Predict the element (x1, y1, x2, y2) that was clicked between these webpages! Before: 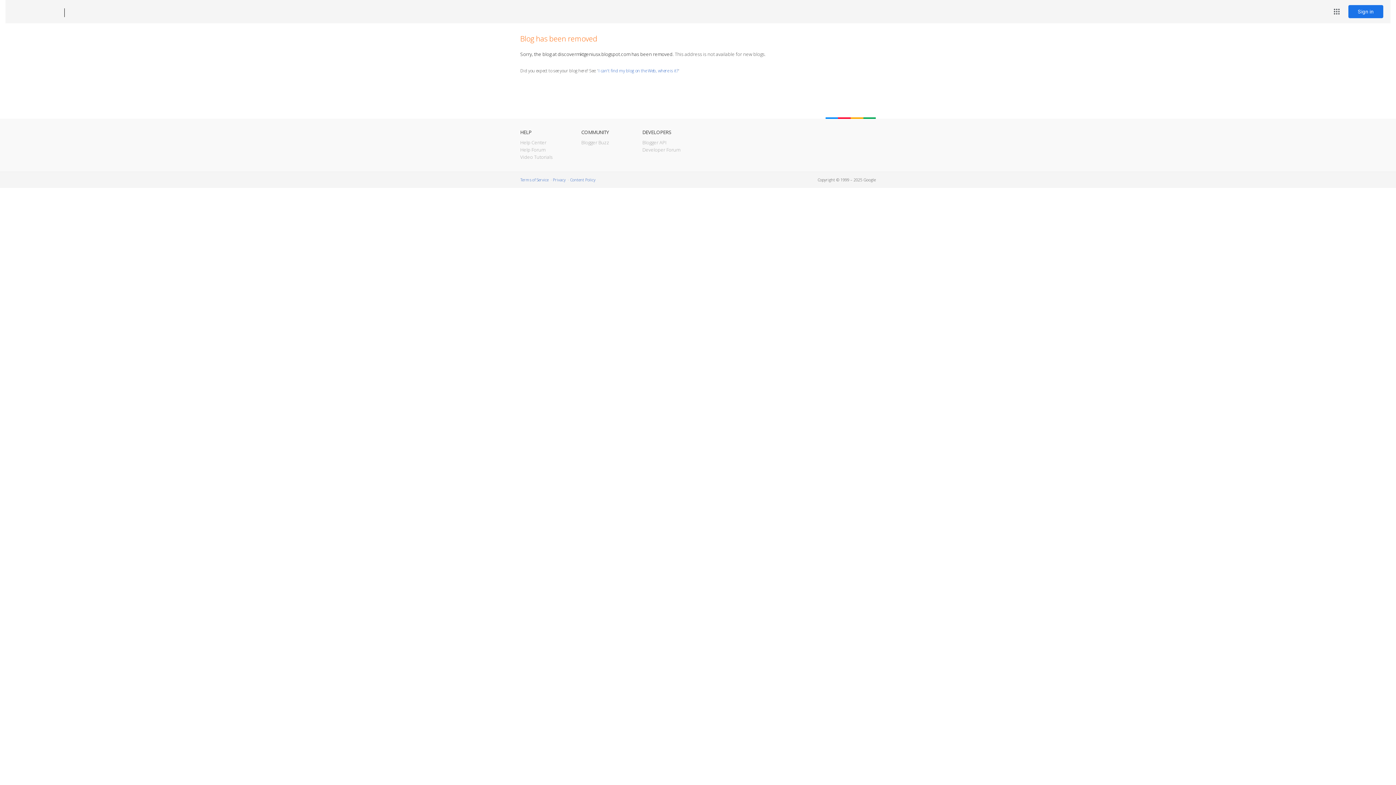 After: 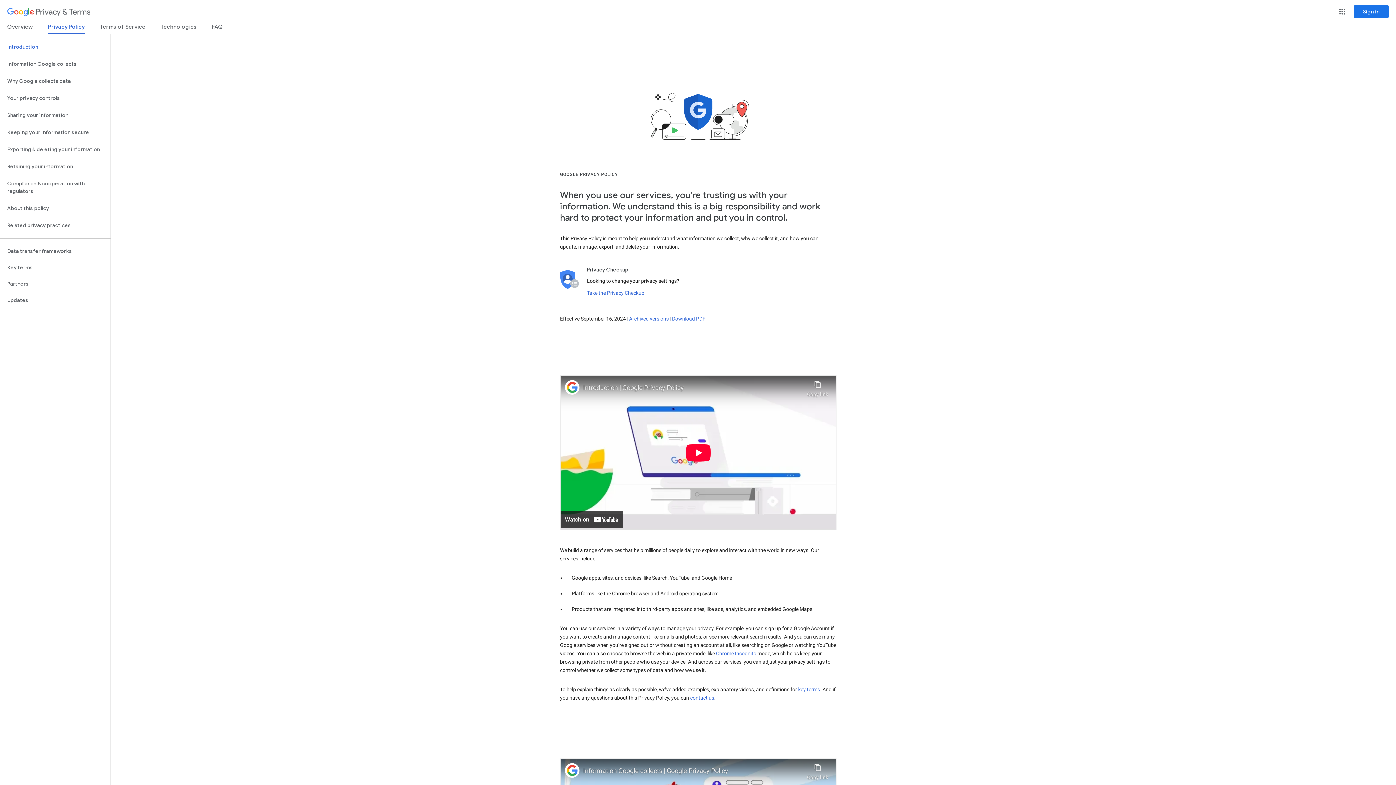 Action: label: Privacy bbox: (553, 177, 565, 182)